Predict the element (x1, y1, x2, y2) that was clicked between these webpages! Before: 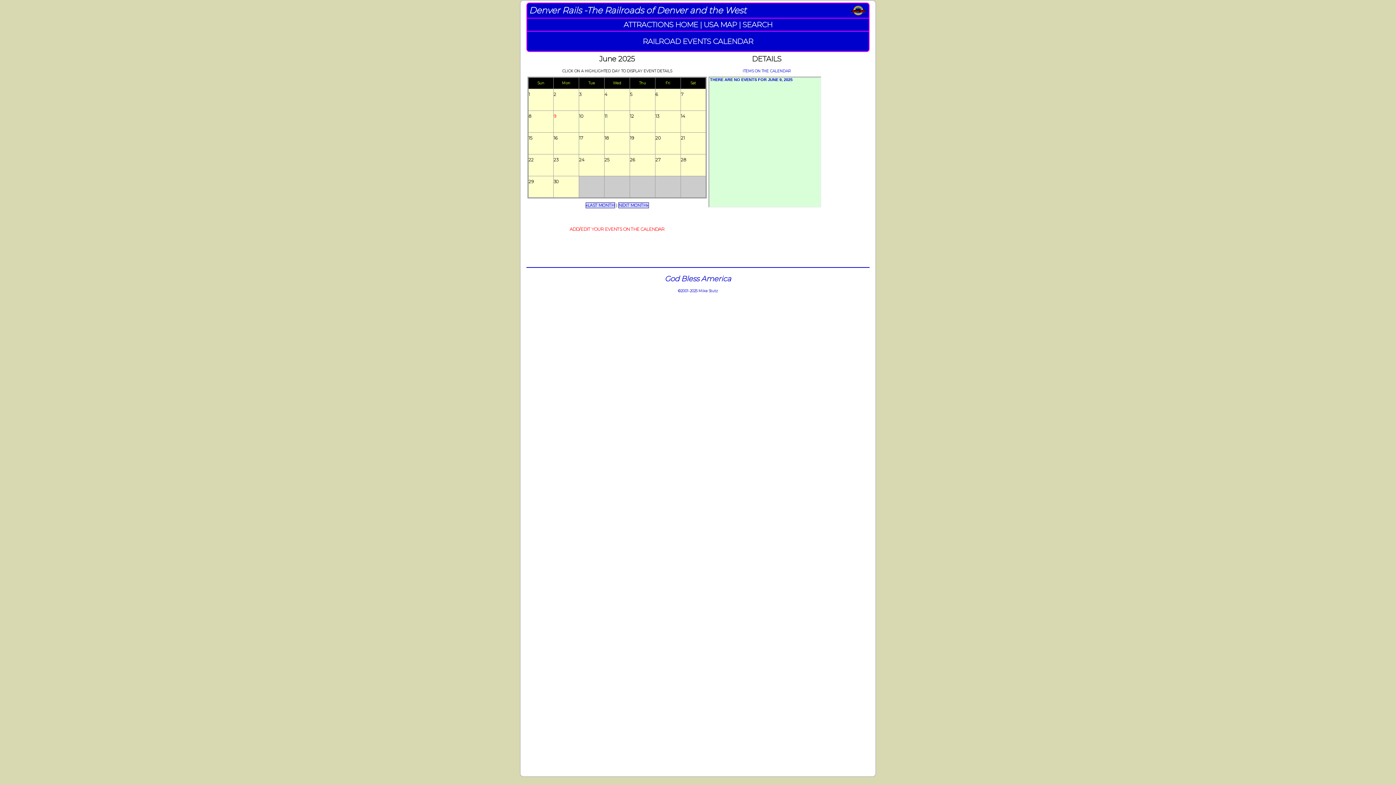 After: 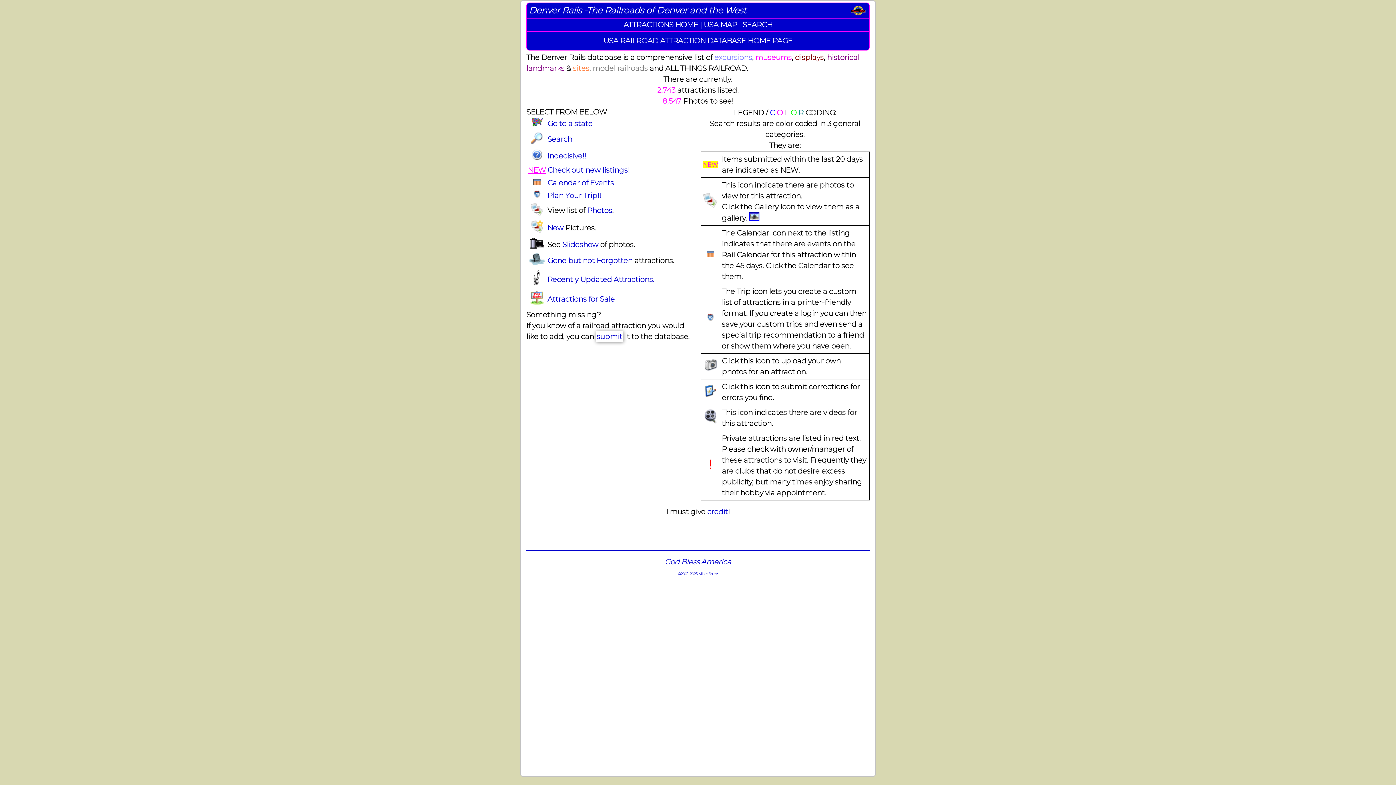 Action: label: ATTRACTIONS HOME bbox: (623, 20, 698, 29)